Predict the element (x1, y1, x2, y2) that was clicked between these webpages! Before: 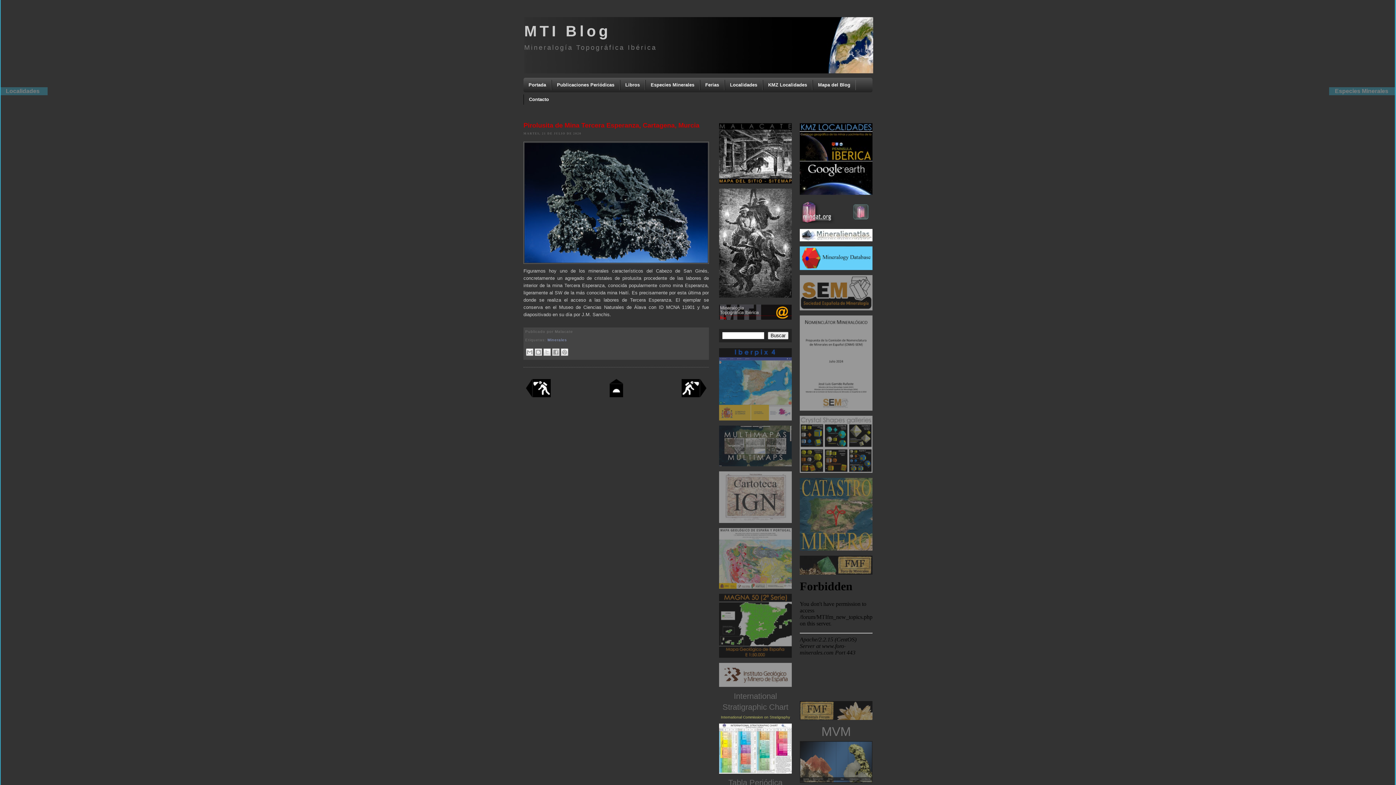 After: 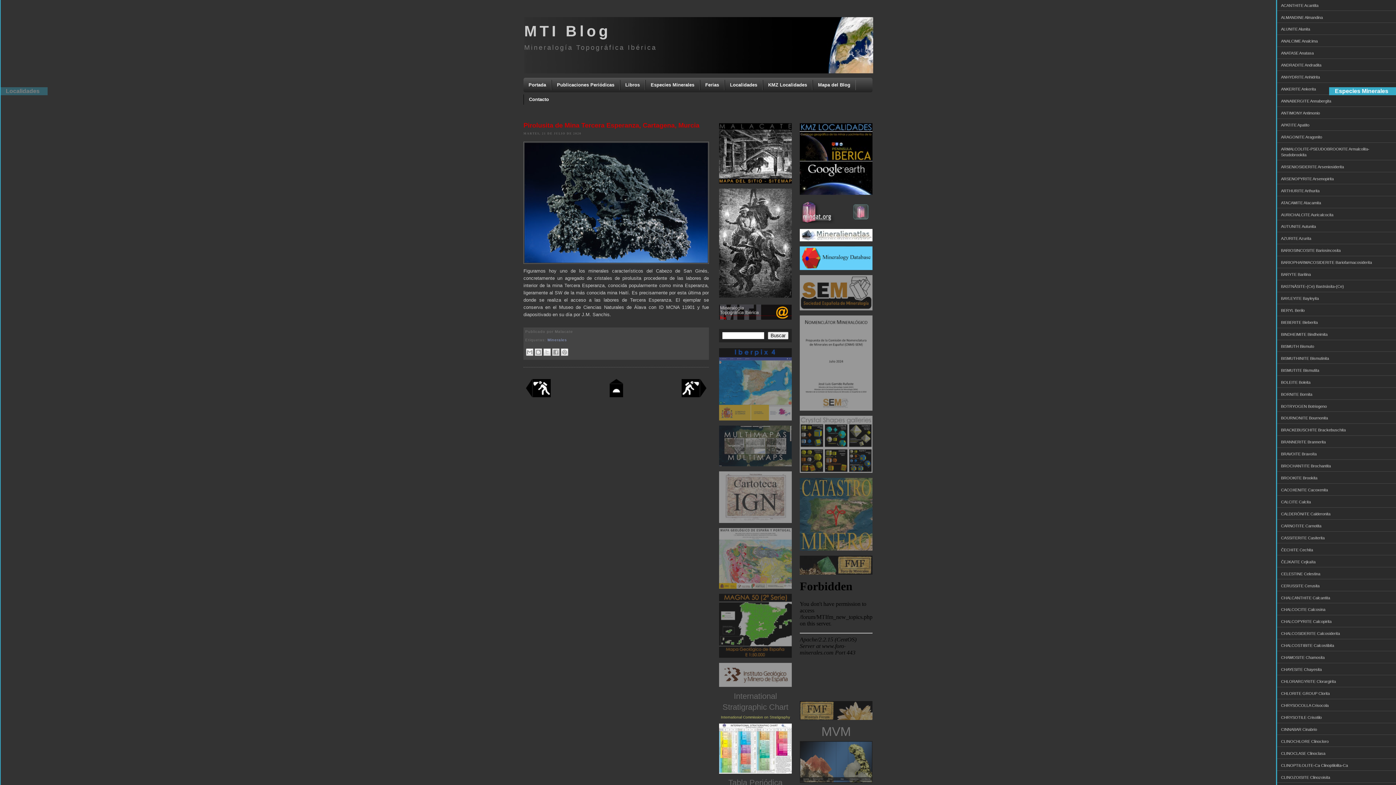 Action: bbox: (1329, 87, 1396, 95) label: Especies Minerales